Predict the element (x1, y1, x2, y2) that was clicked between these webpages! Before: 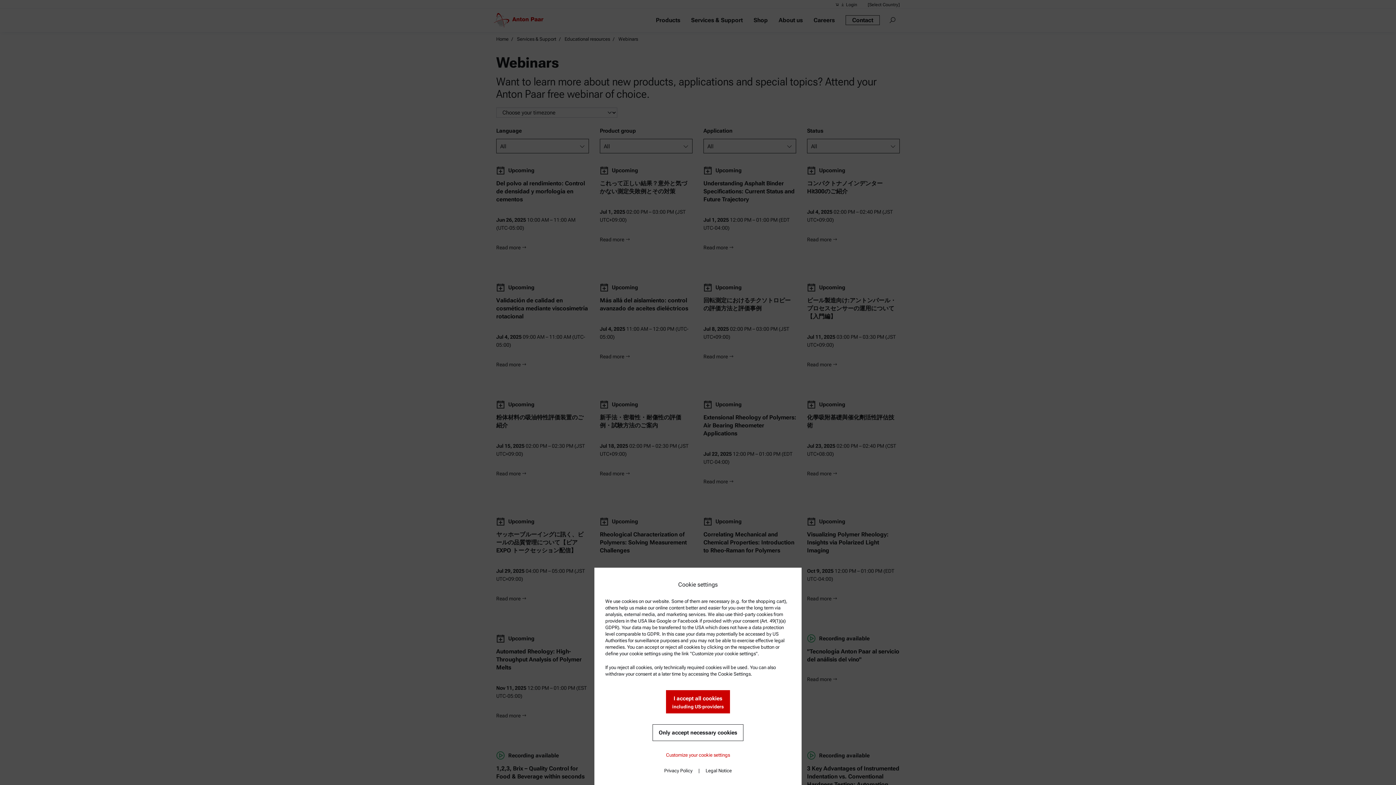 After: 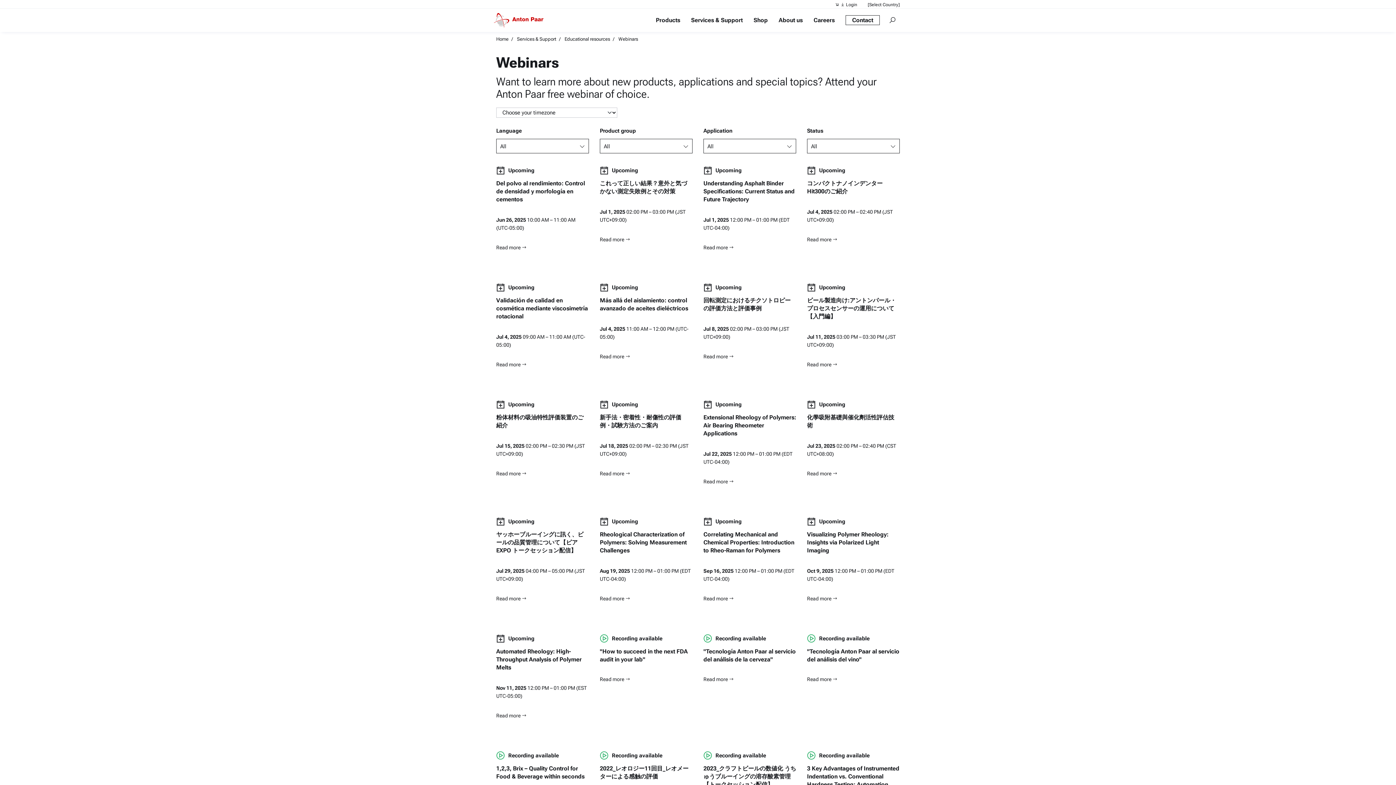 Action: bbox: (666, 690, 730, 713) label: I accept all cookies
including US-providers